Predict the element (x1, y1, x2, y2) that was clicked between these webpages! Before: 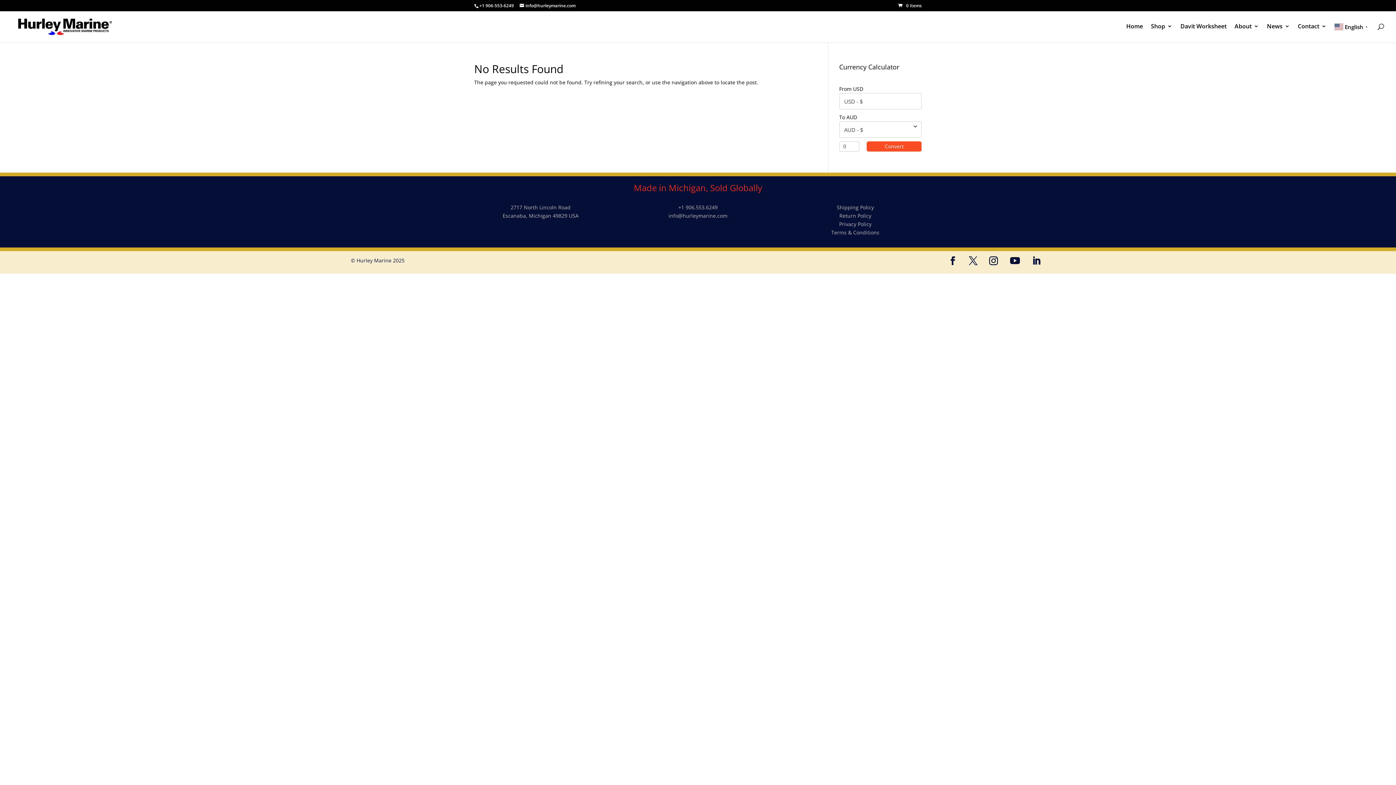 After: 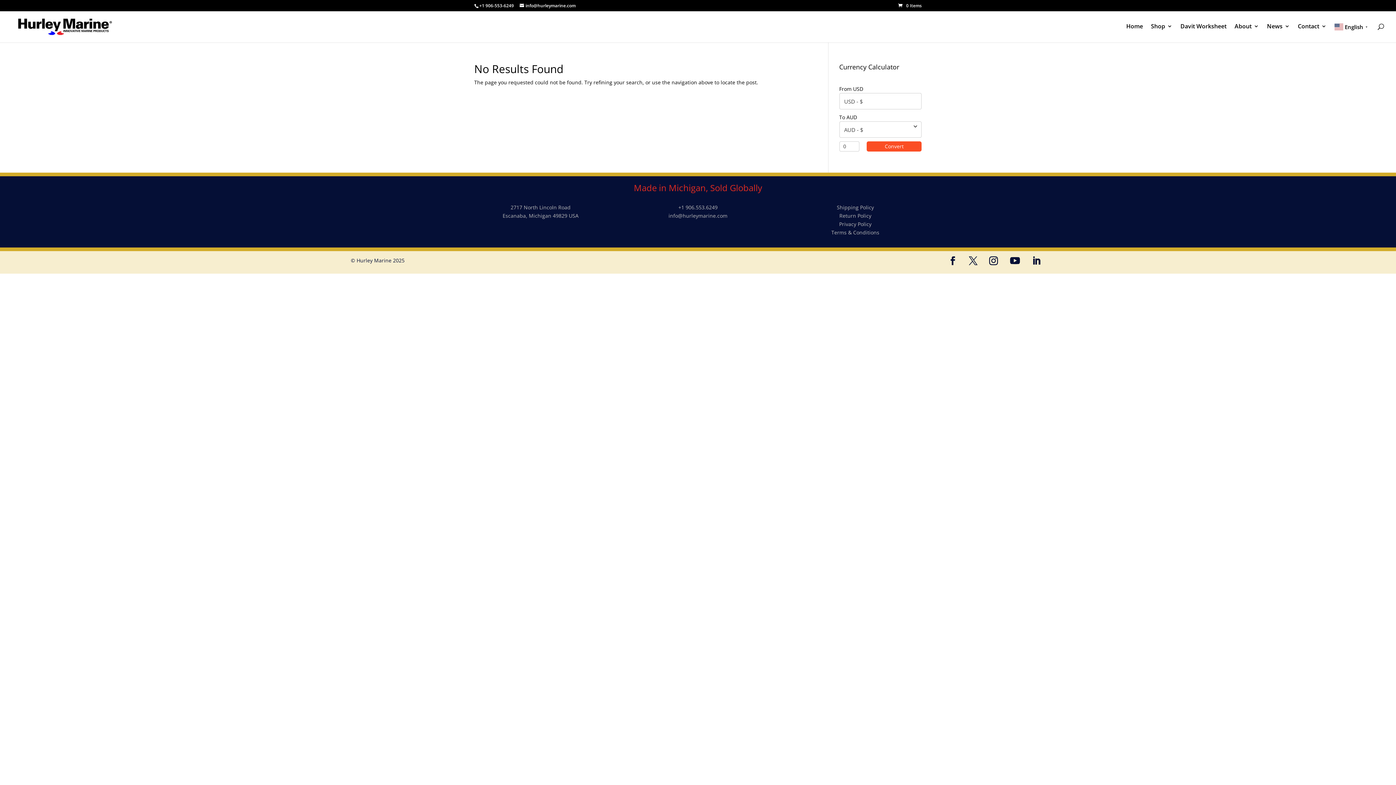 Action: bbox: (1005, 251, 1025, 270)